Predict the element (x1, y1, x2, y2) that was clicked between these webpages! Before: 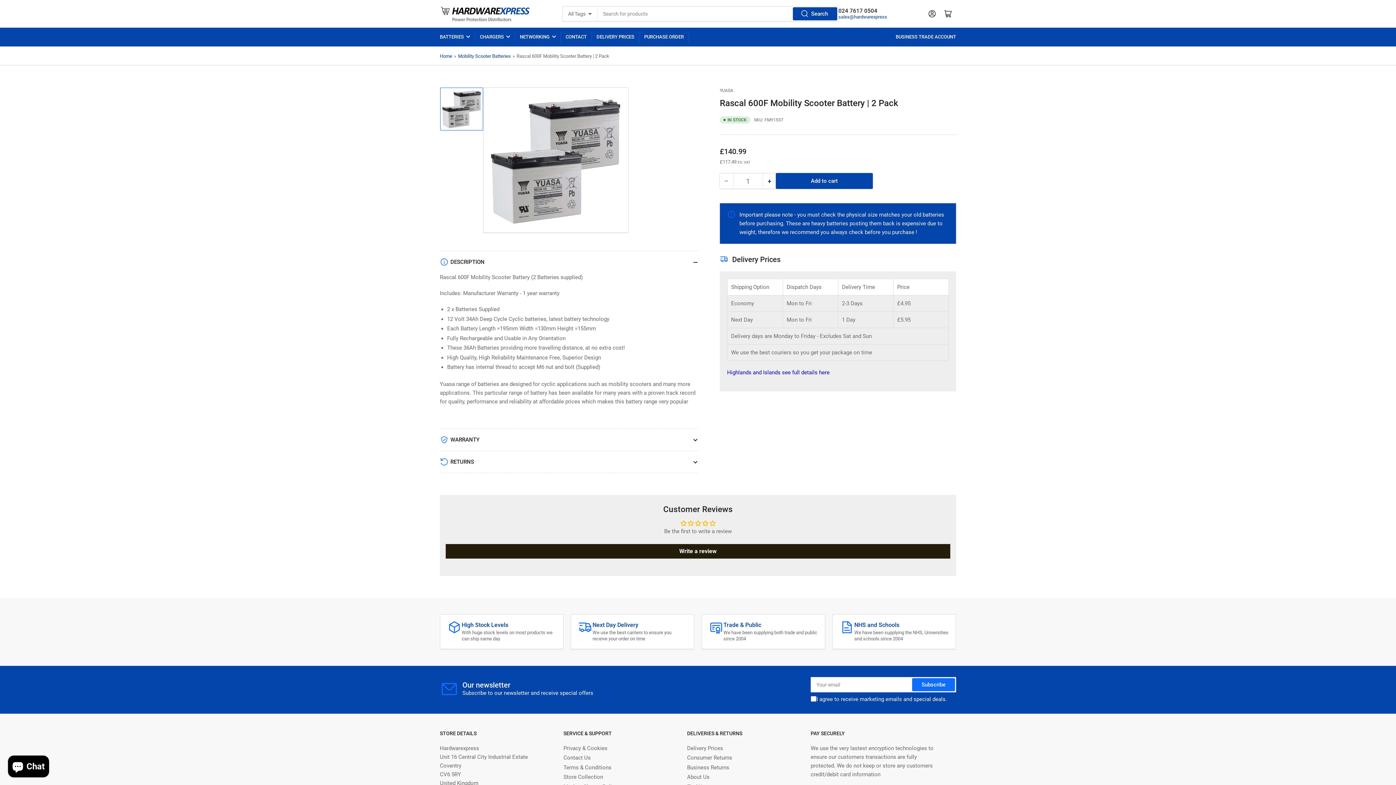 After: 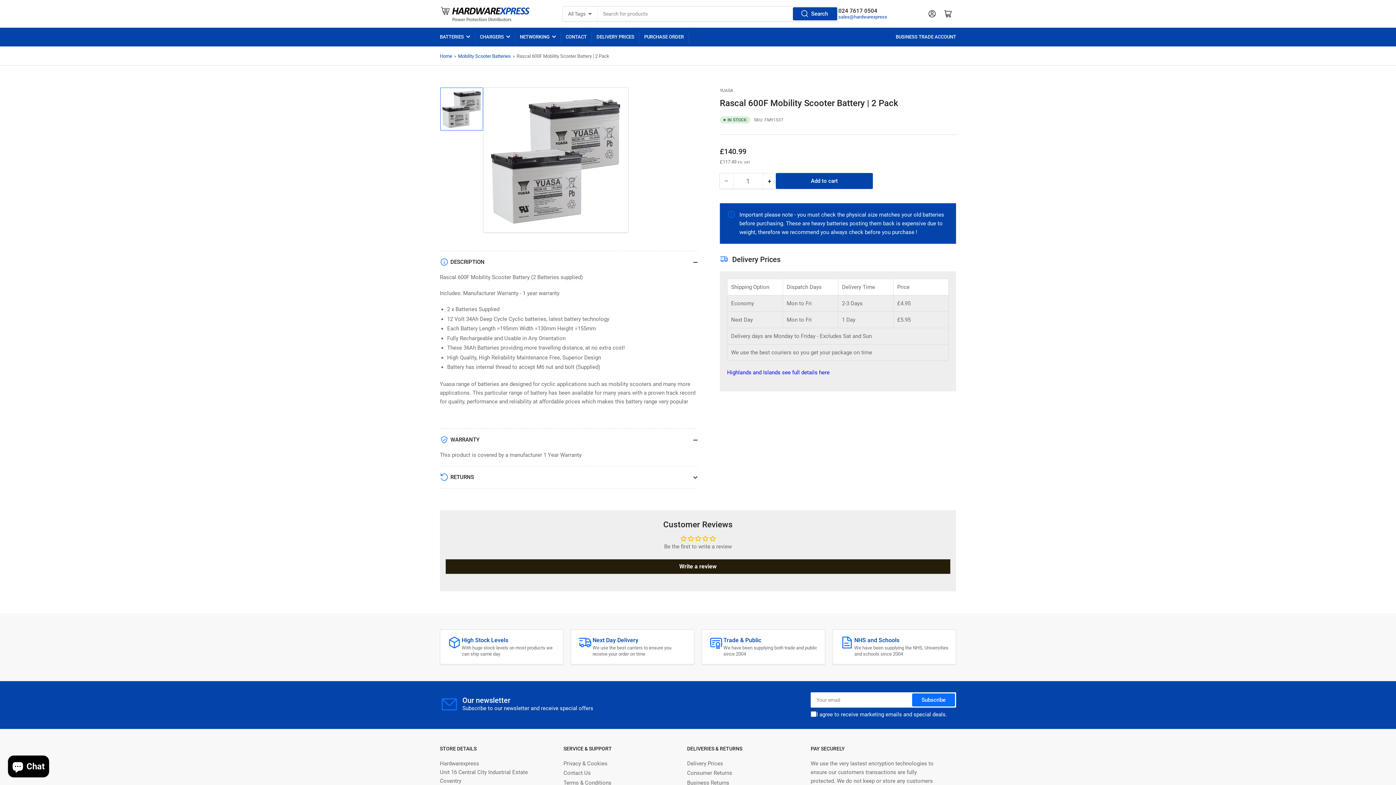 Action: label: WARRANTY bbox: (440, 428, 698, 450)